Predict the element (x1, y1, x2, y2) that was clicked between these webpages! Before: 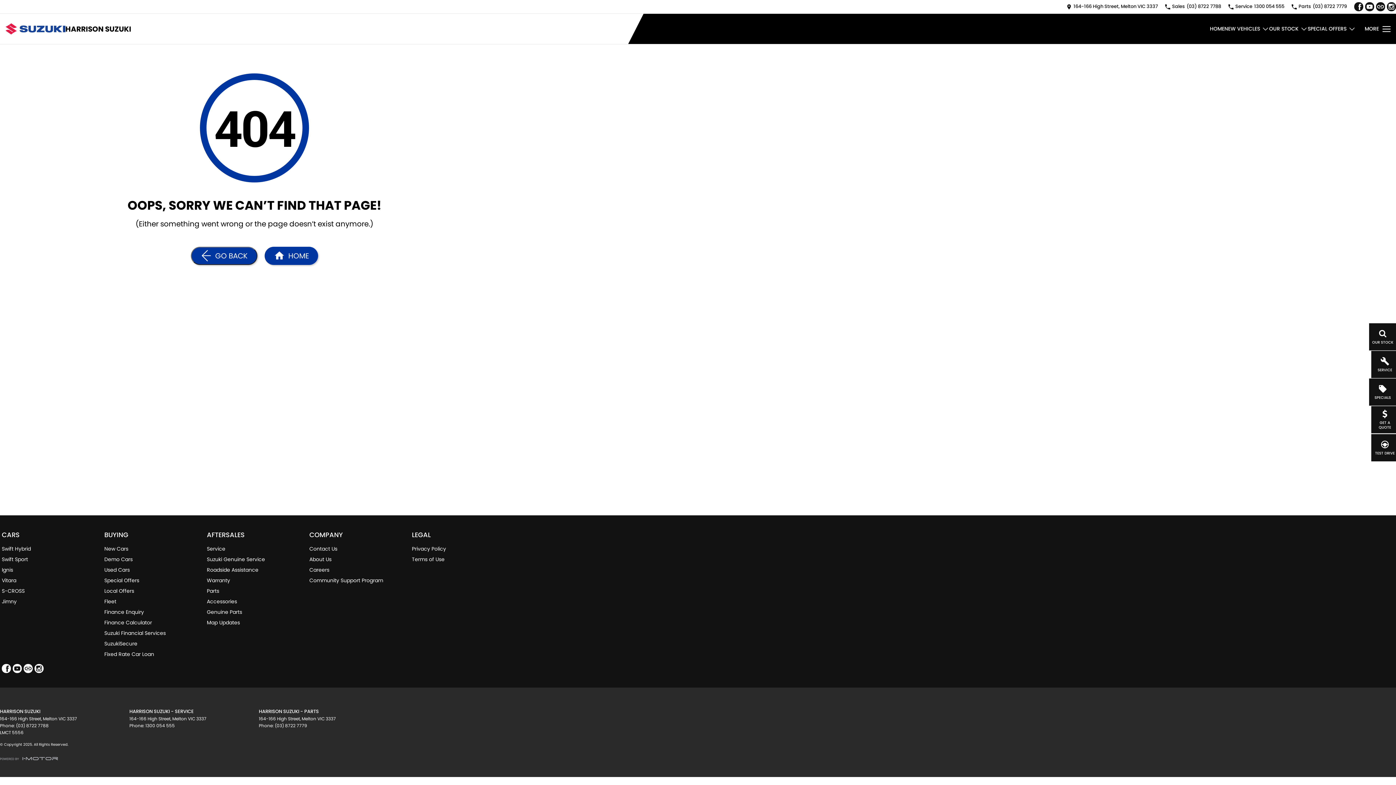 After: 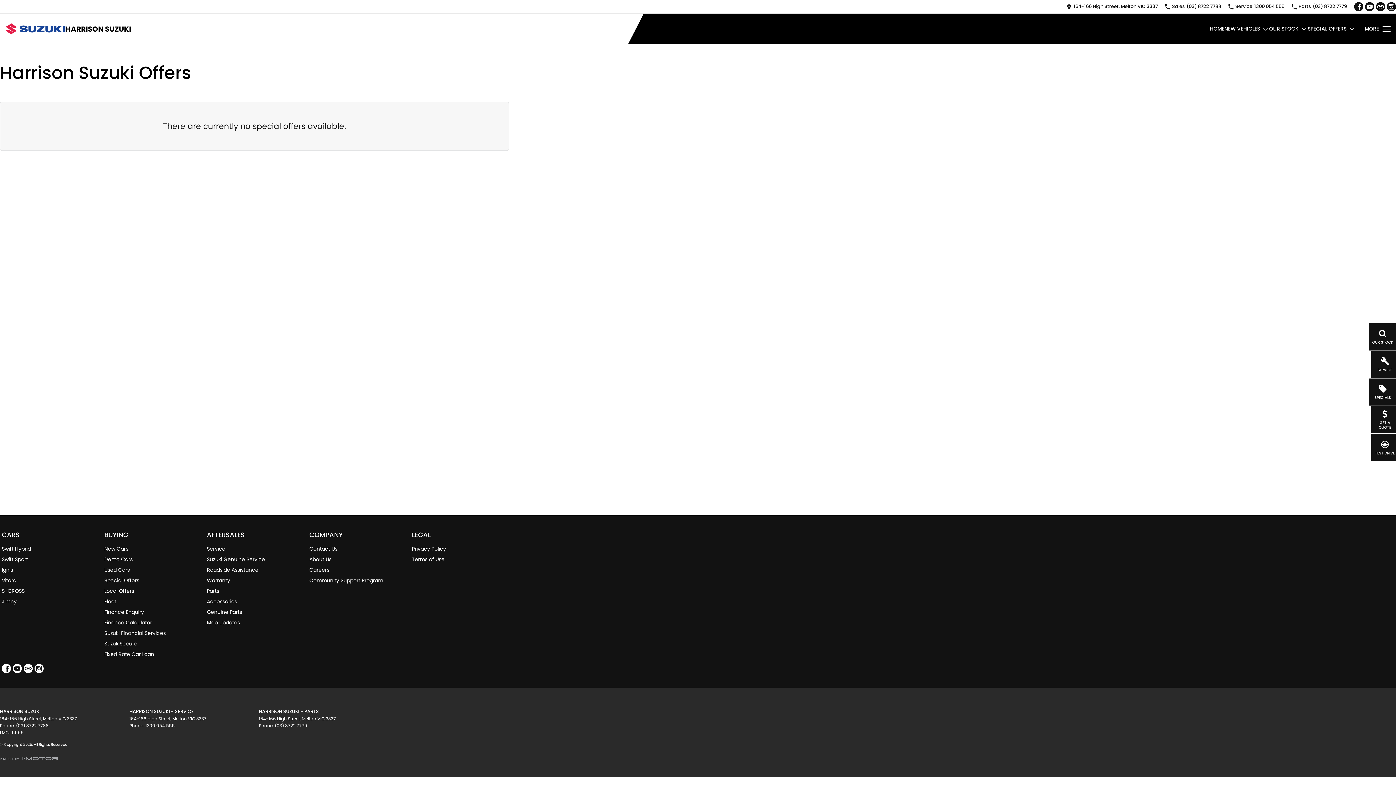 Action: bbox: (104, 587, 134, 598) label: Local Offers